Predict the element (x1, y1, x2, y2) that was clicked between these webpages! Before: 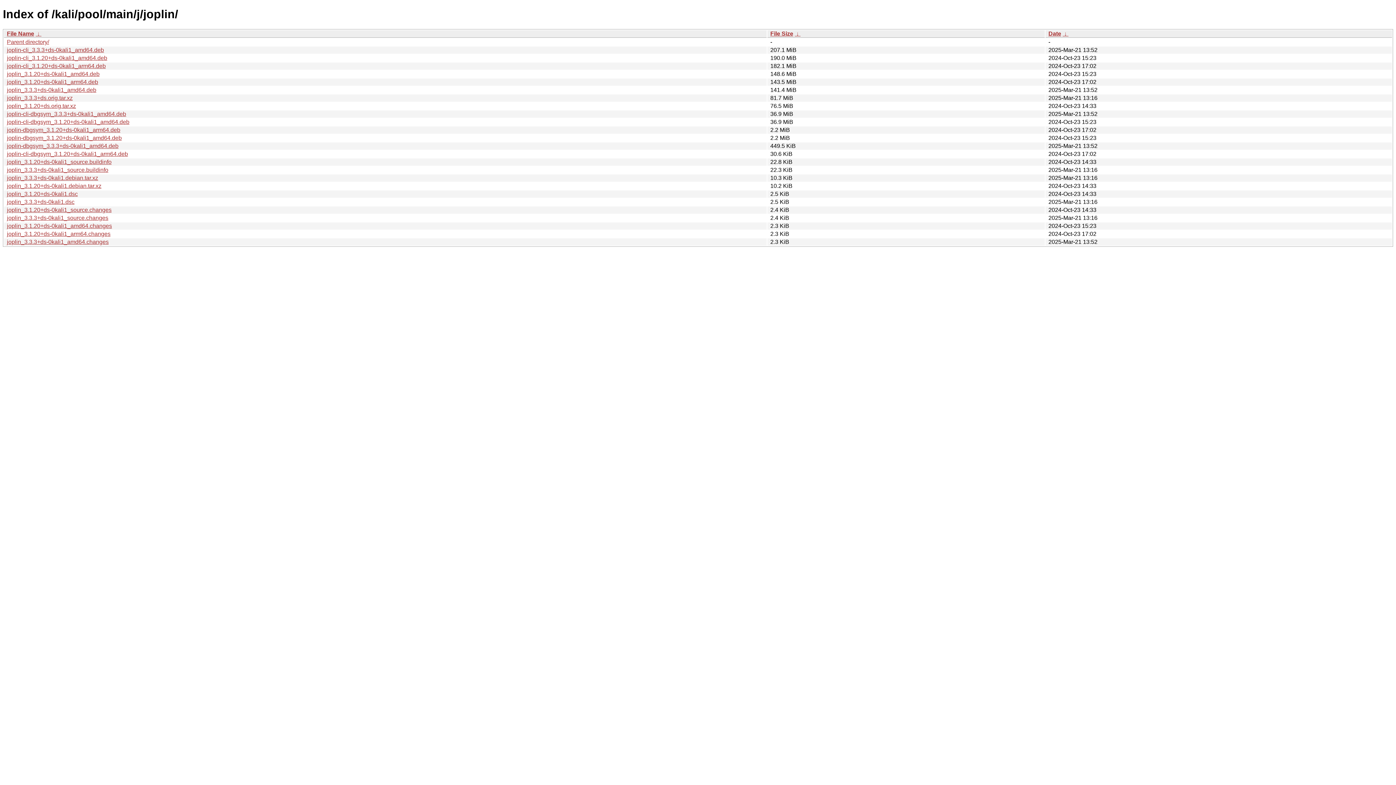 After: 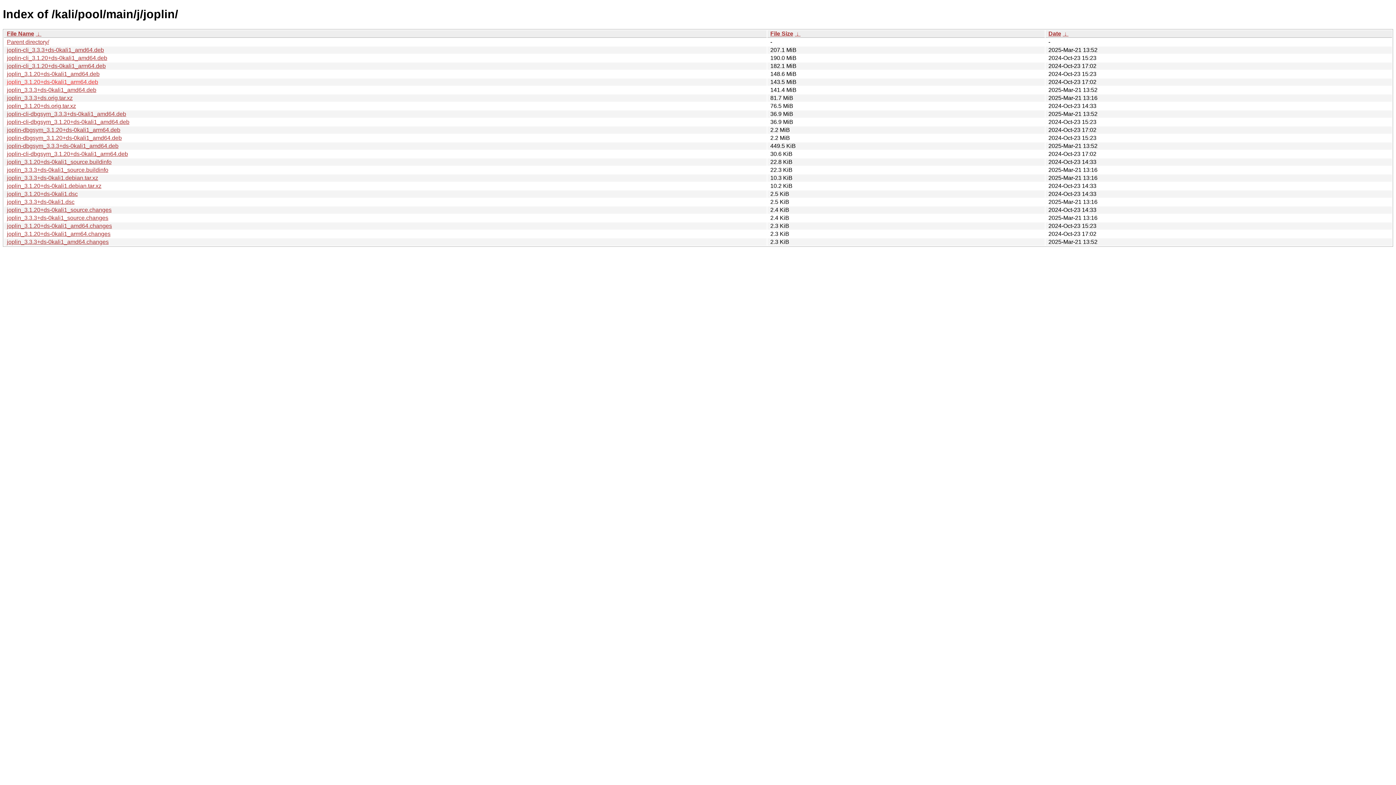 Action: label: joplin_3.1.20+ds-0kali1_arm64.deb bbox: (6, 78, 98, 85)